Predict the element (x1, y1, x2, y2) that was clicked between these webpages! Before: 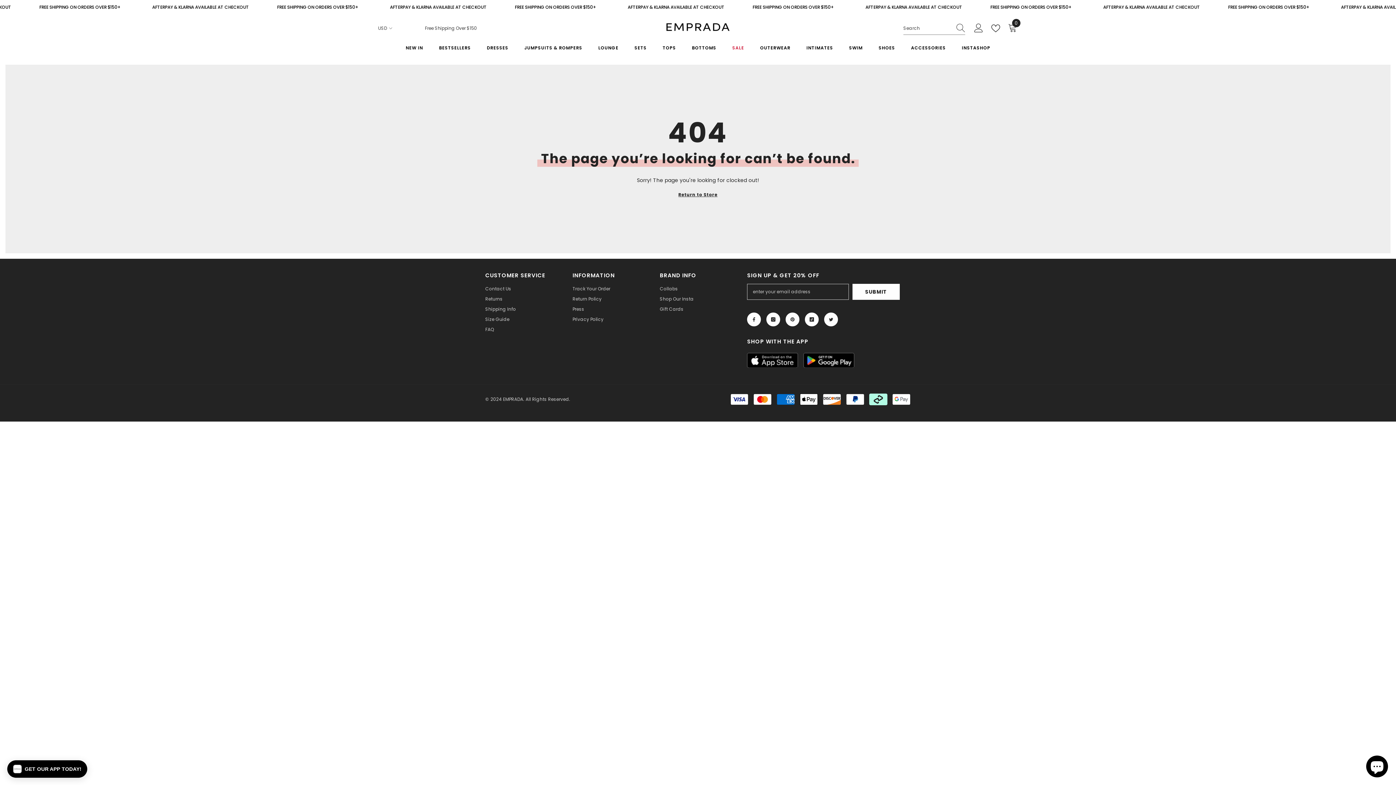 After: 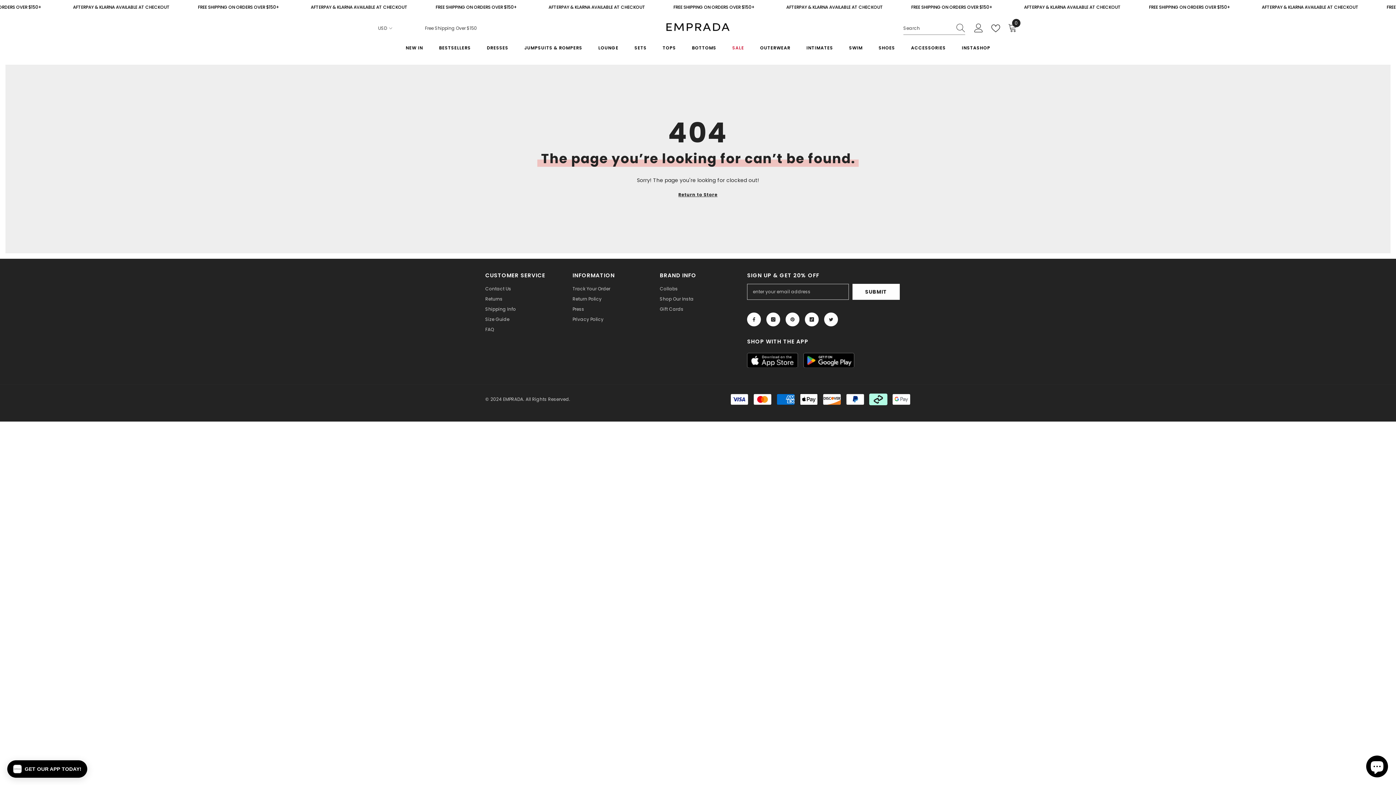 Action: bbox: (803, 353, 854, 368)